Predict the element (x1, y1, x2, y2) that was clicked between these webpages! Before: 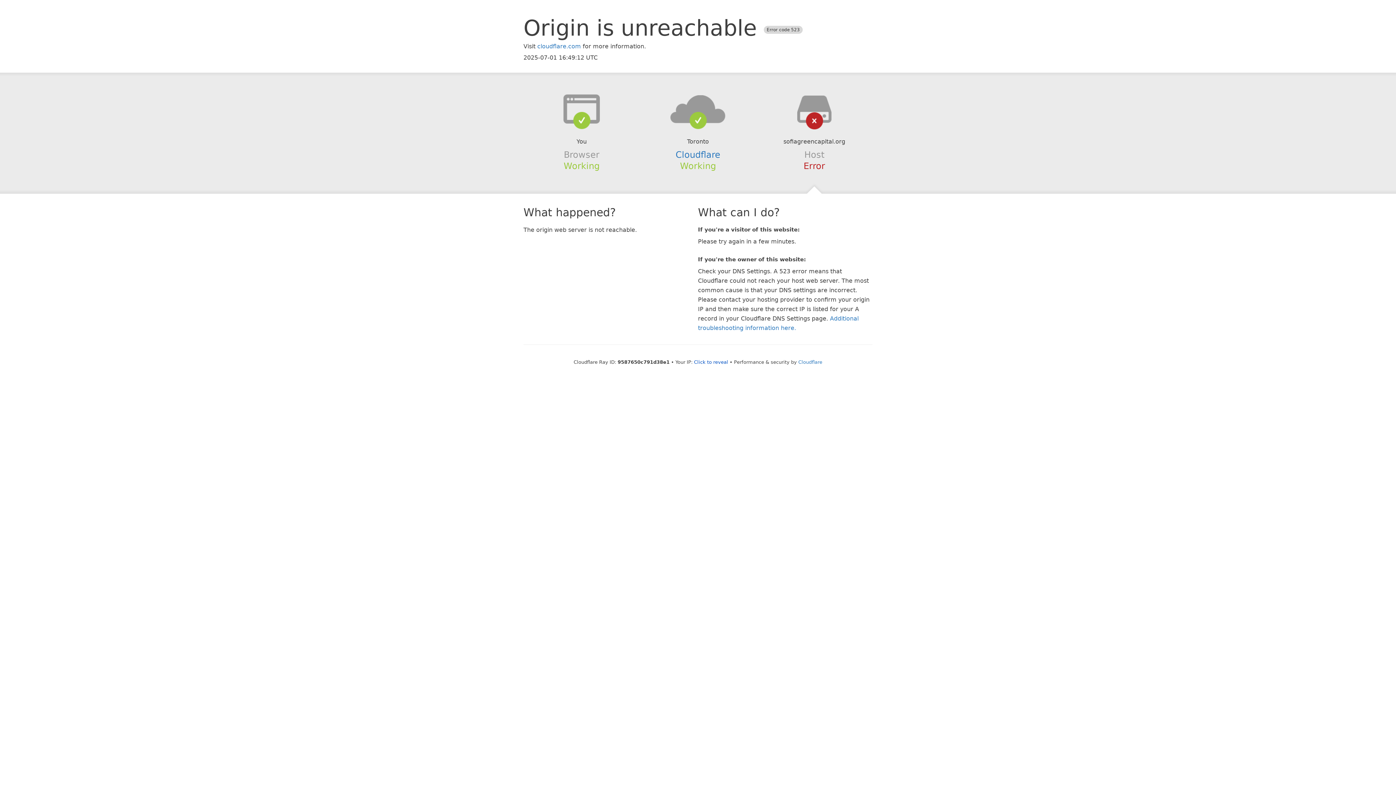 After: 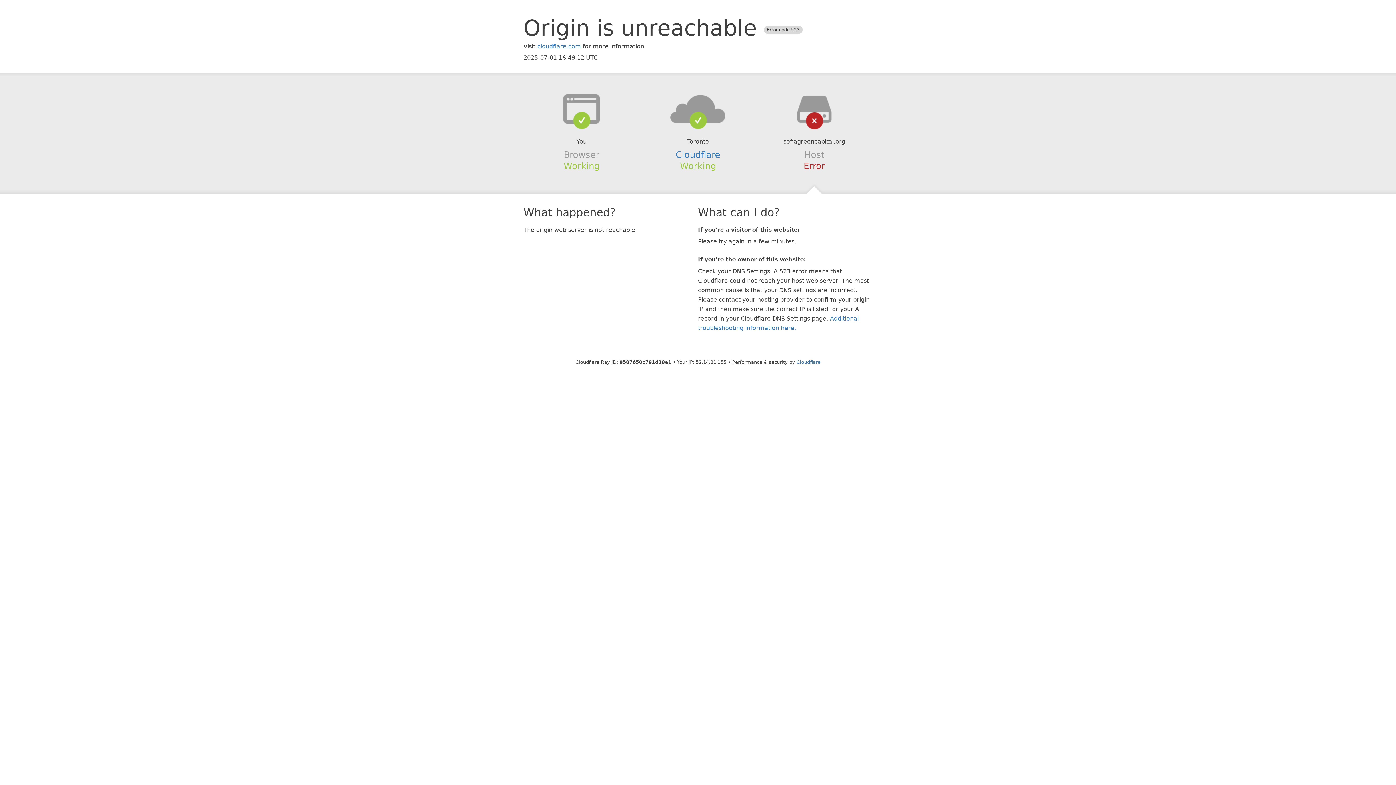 Action: bbox: (694, 359, 728, 364) label: Click to reveal